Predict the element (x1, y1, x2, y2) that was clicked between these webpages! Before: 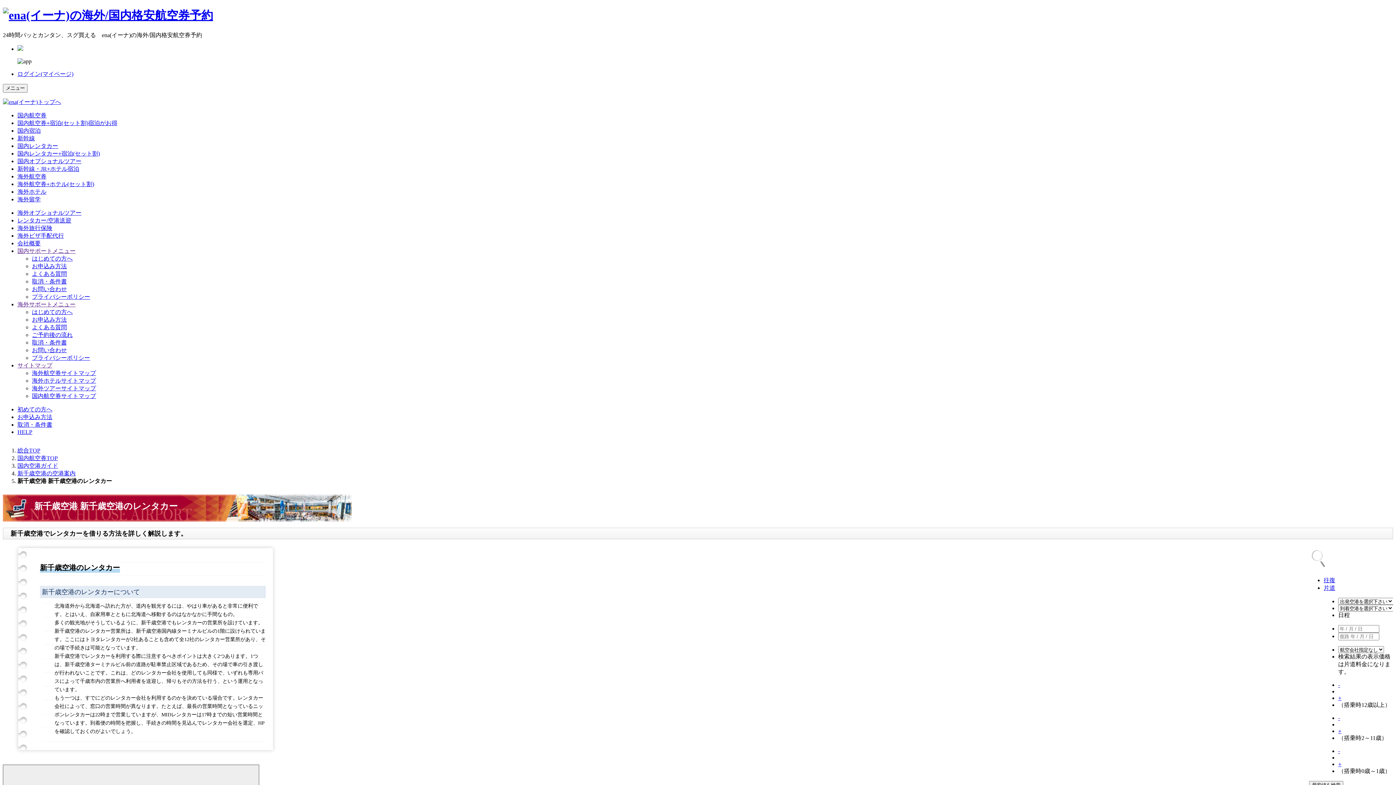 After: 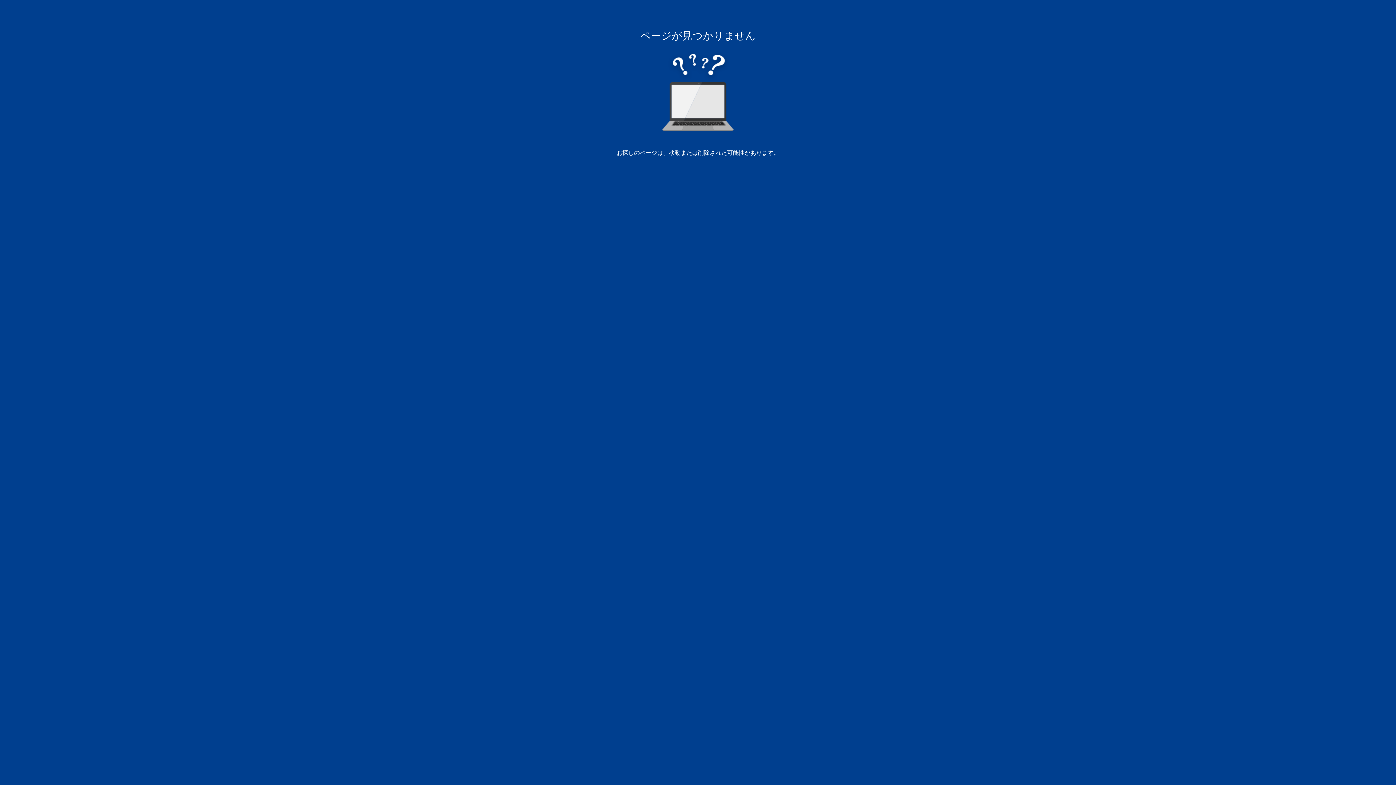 Action: bbox: (17, 135, 34, 141) label: 新幹線